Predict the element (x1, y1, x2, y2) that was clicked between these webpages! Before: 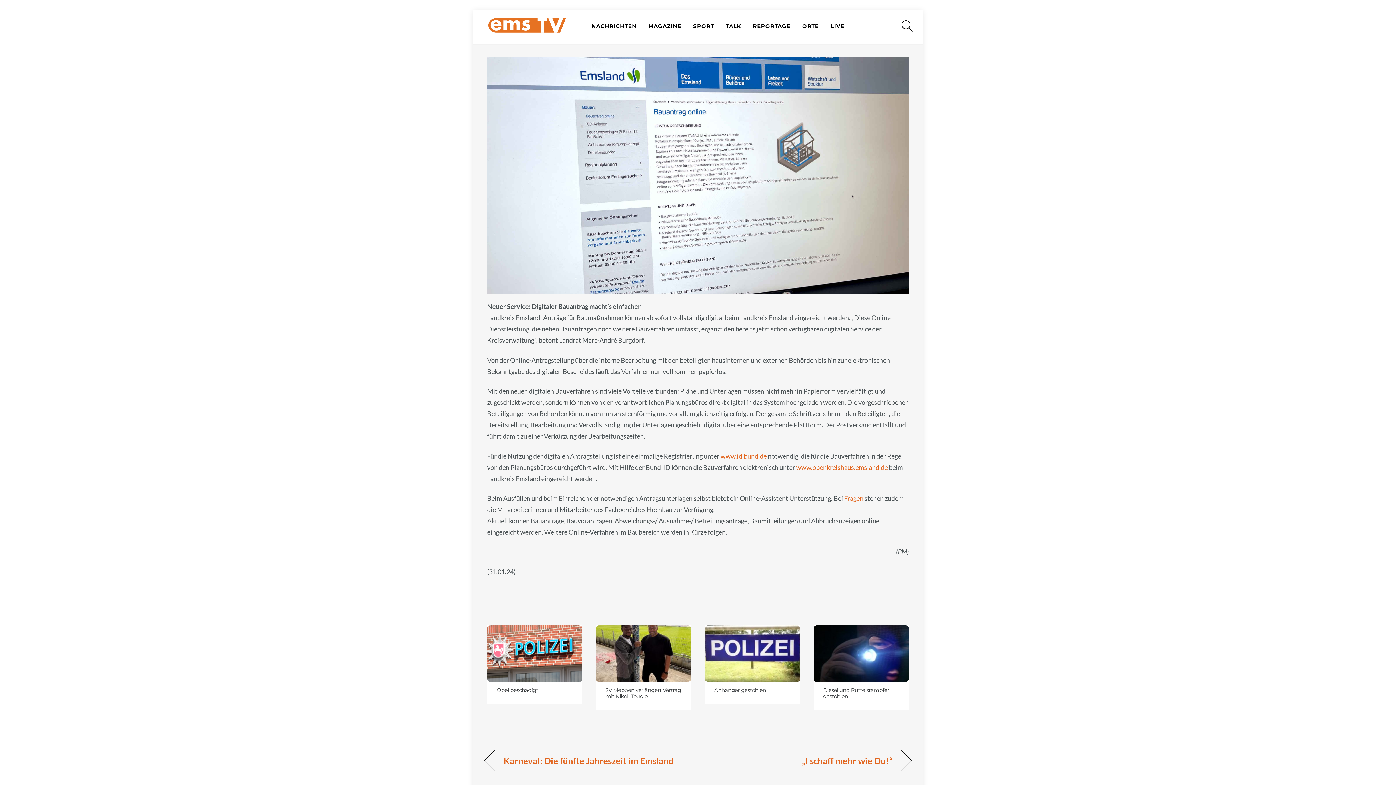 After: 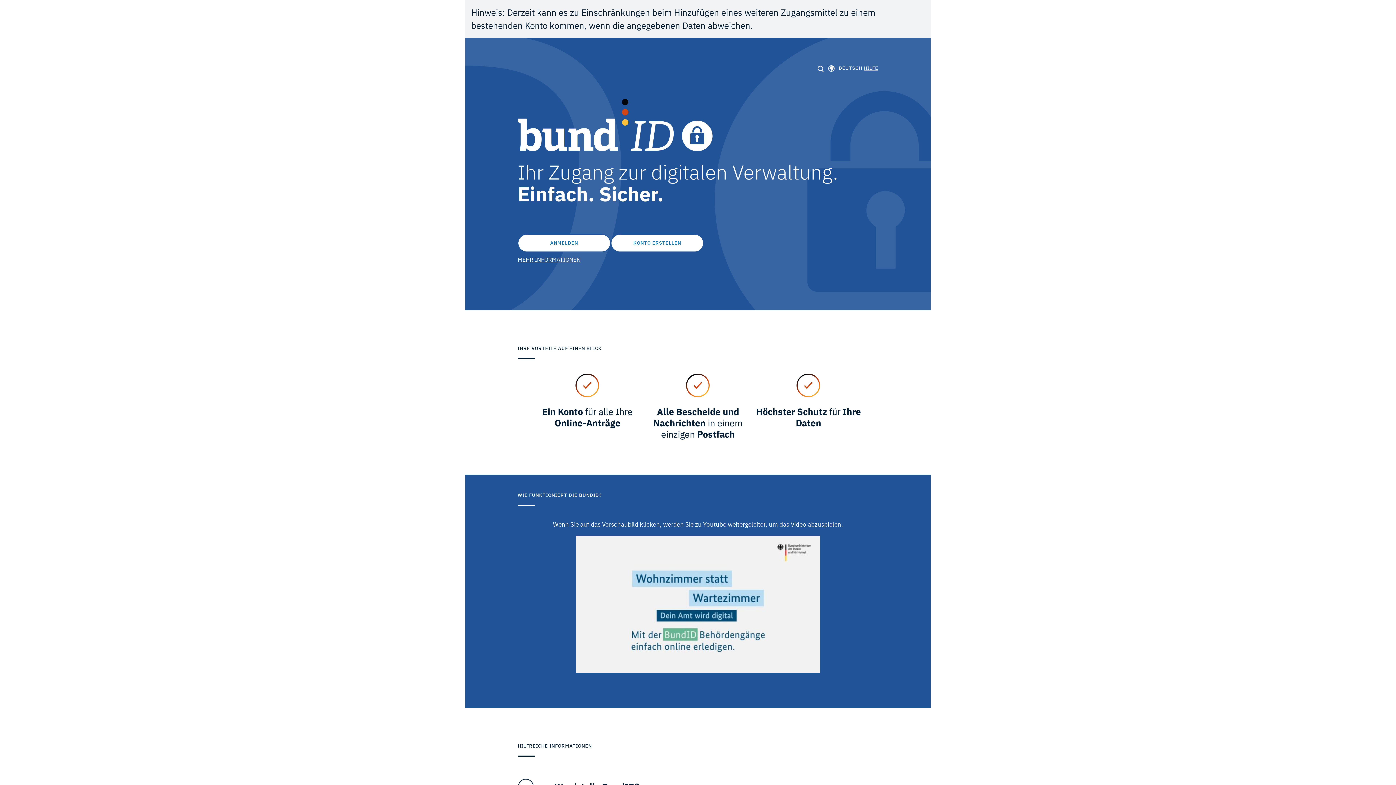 Action: label: www.id.bund.de bbox: (720, 452, 766, 460)